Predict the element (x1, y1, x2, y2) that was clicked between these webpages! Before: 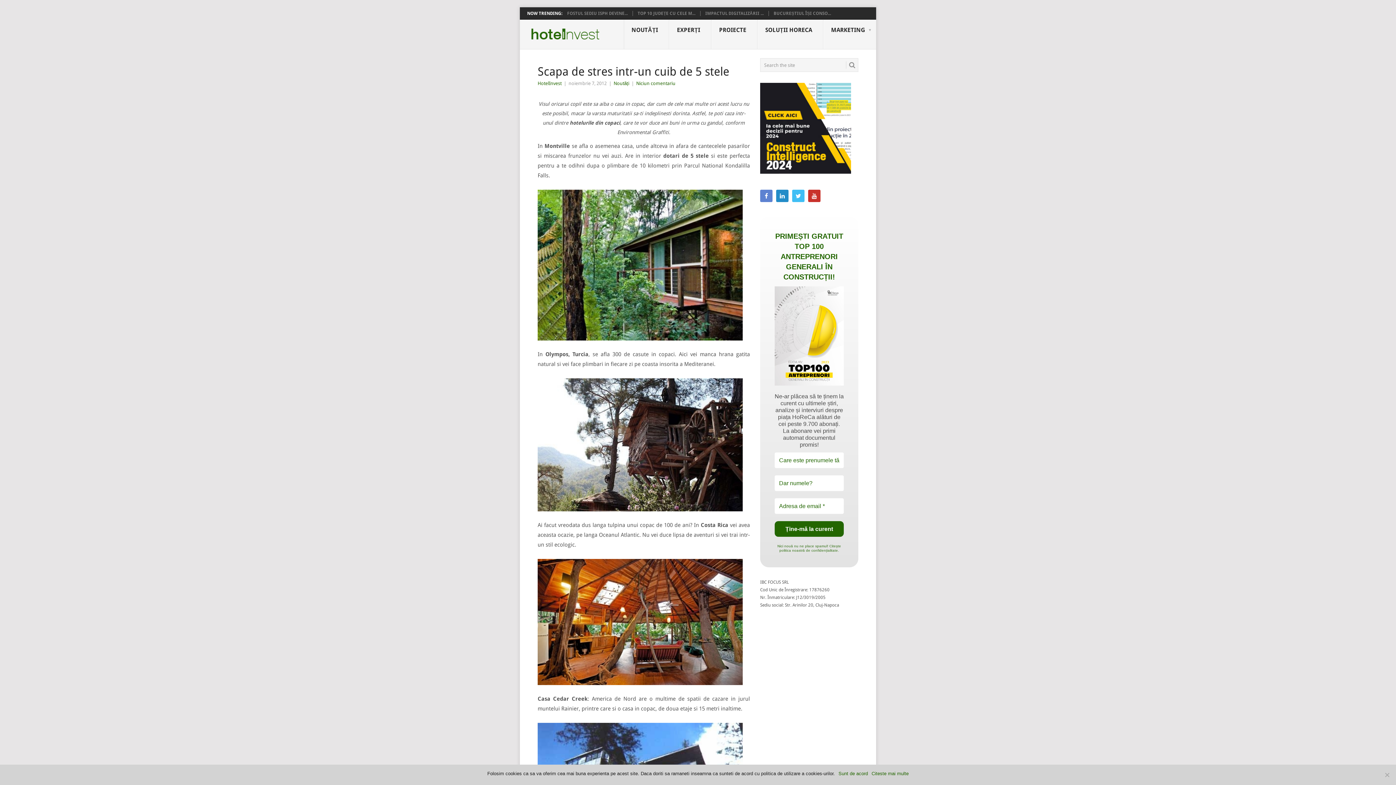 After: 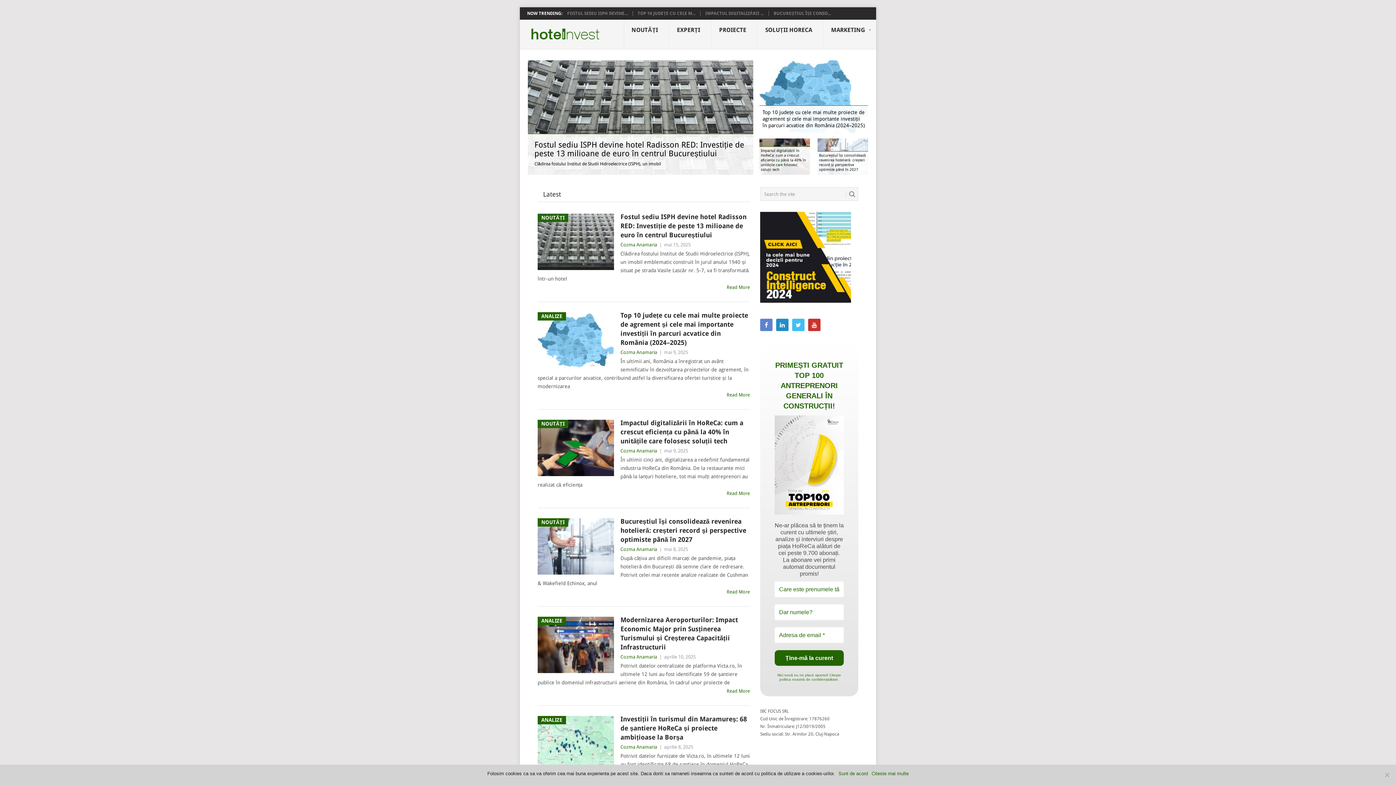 Action: bbox: (527, 26, 603, 41) label: HOTEL INVEST